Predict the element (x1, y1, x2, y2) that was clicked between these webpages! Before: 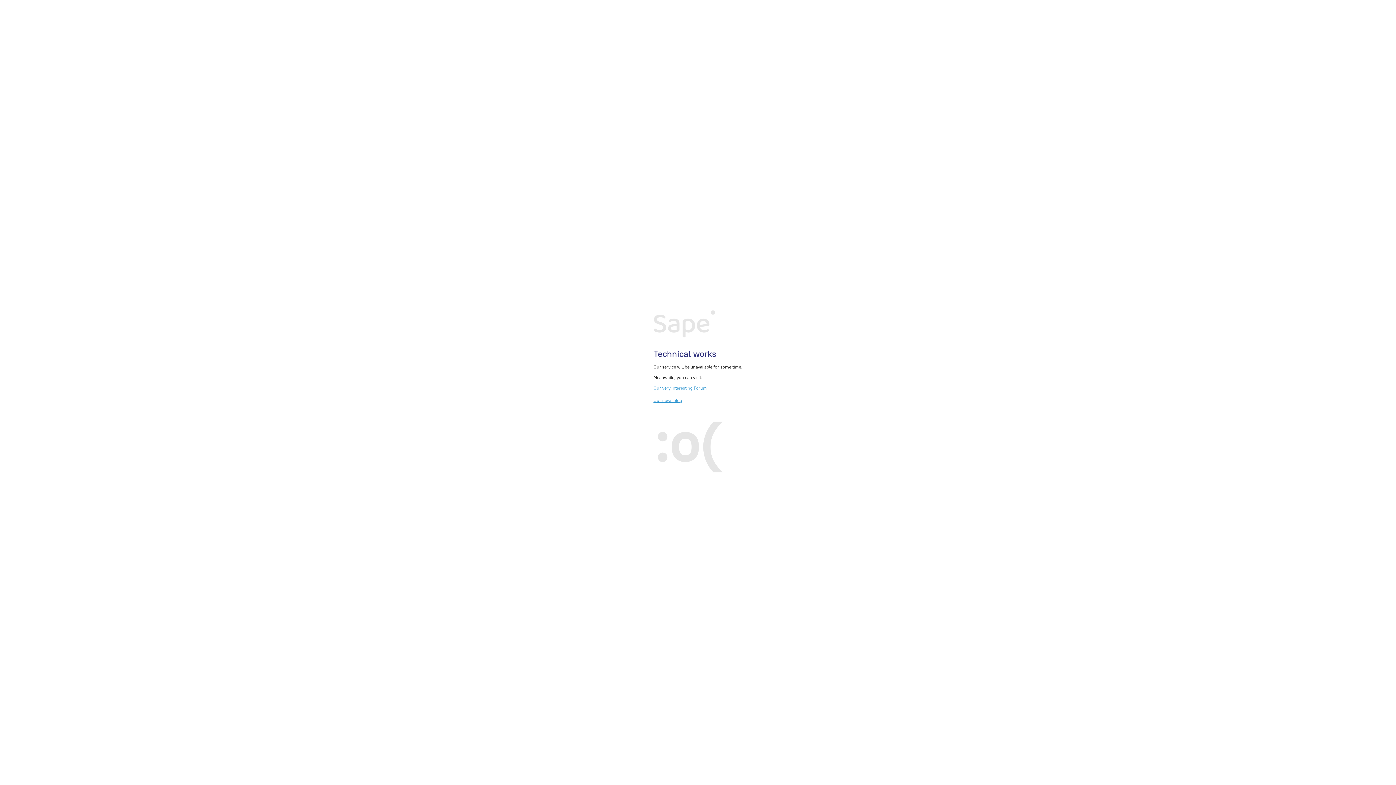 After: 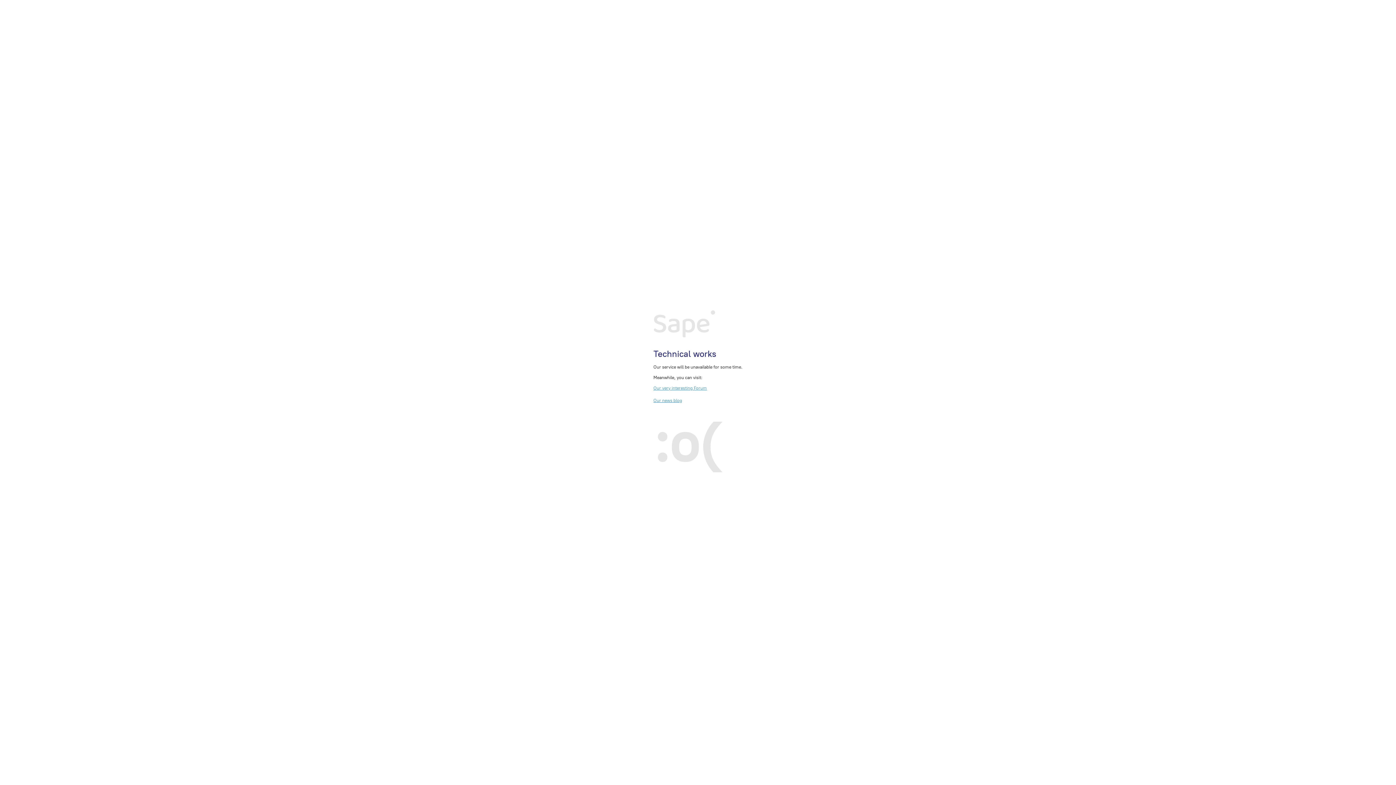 Action: label: Our very interesting Forum bbox: (653, 385, 707, 390)